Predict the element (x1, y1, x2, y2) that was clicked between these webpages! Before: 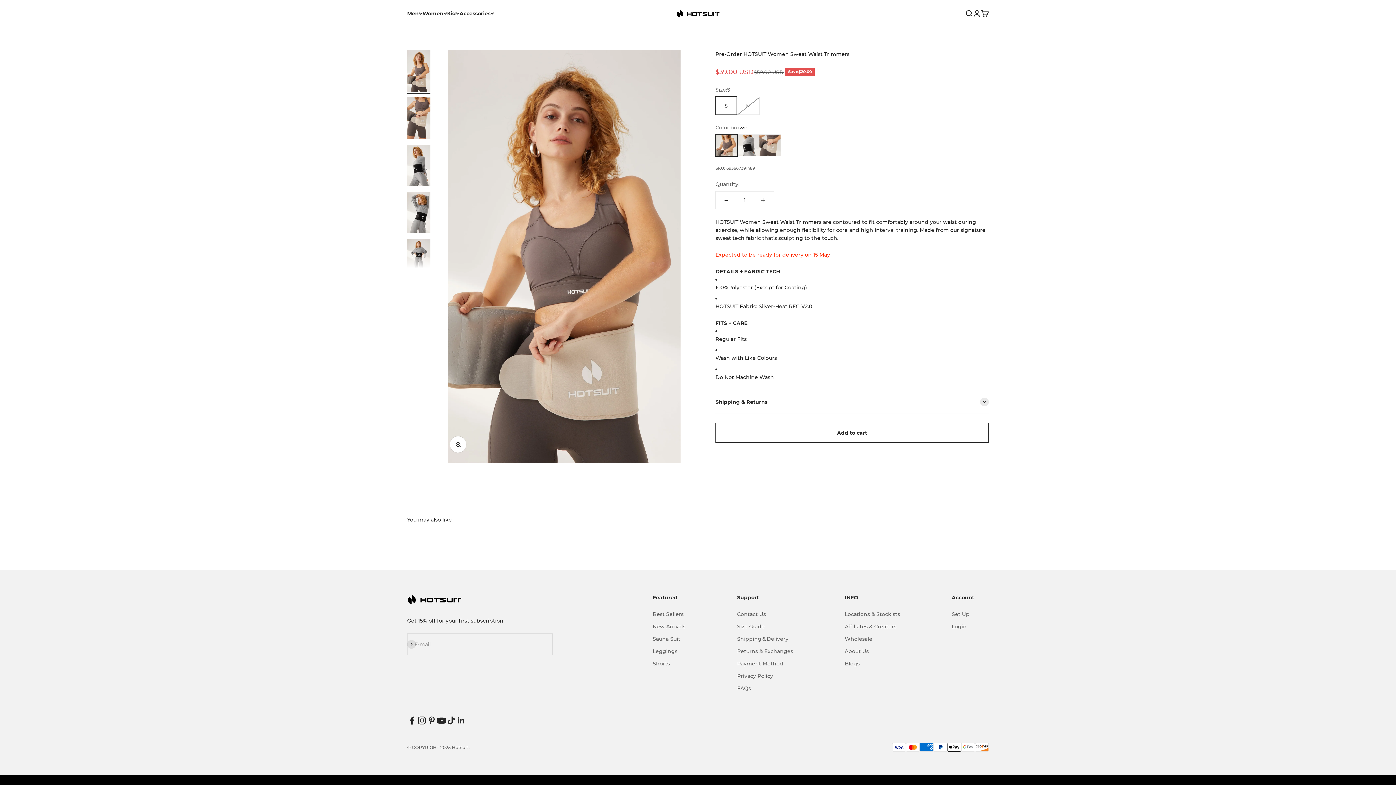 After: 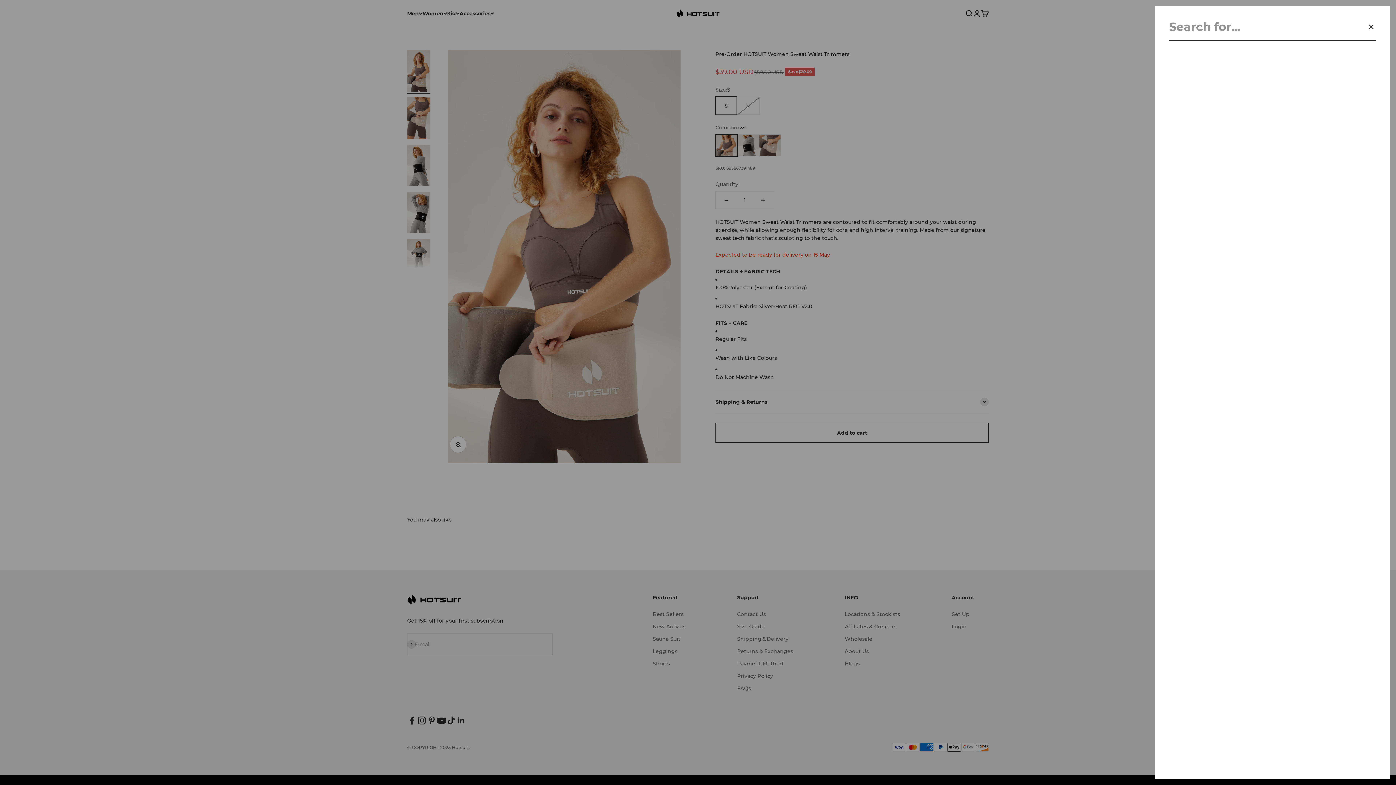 Action: label: Open search bbox: (965, 9, 973, 17)